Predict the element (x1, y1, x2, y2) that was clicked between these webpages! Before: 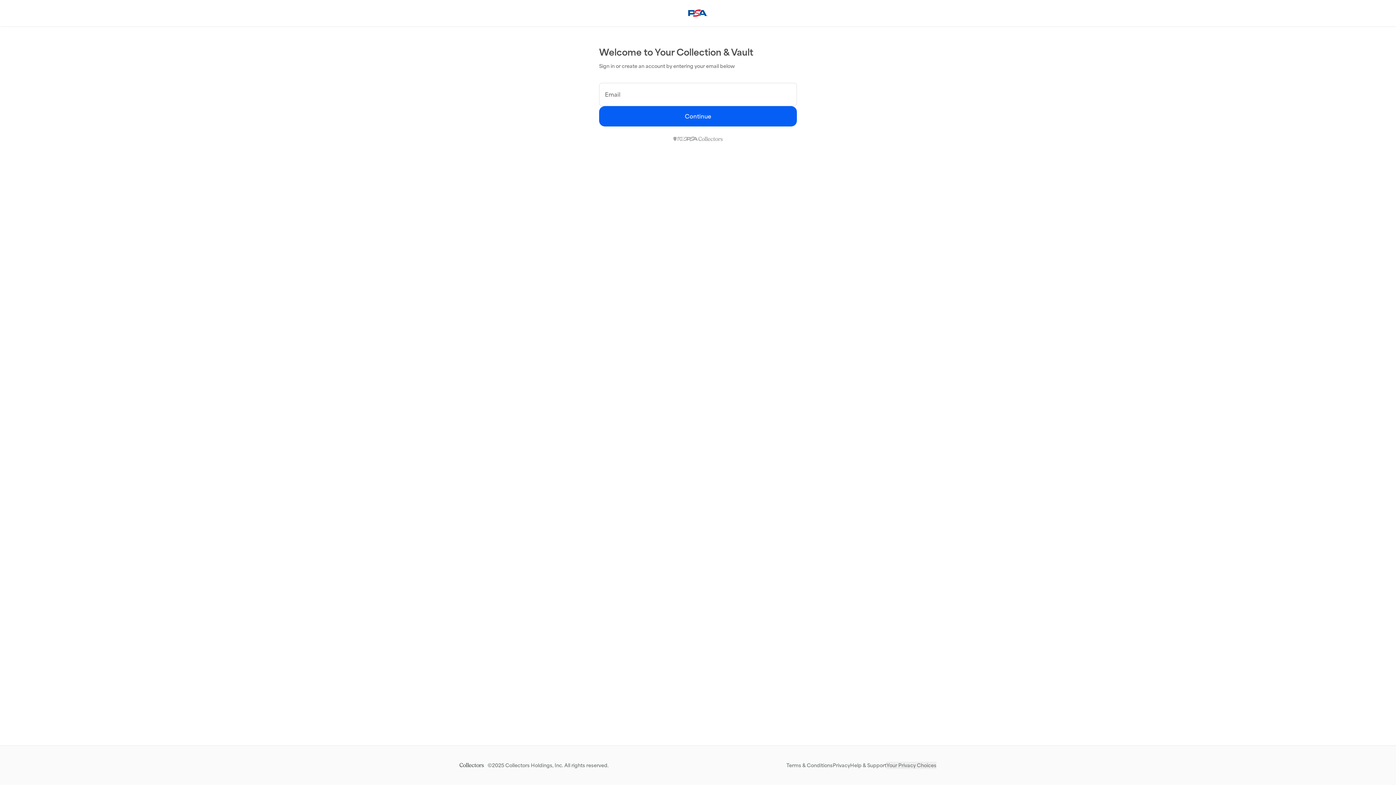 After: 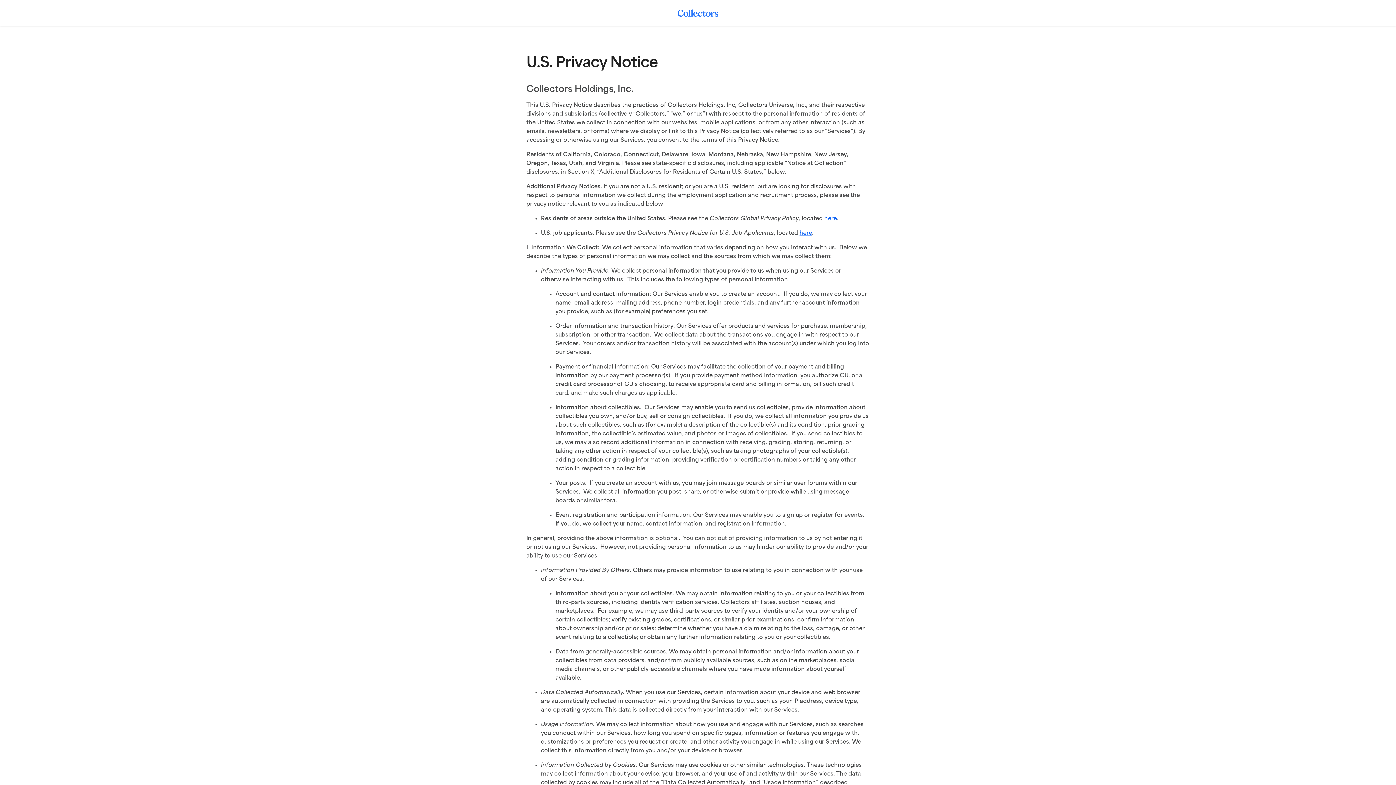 Action: bbox: (832, 762, 850, 769) label: Privacy